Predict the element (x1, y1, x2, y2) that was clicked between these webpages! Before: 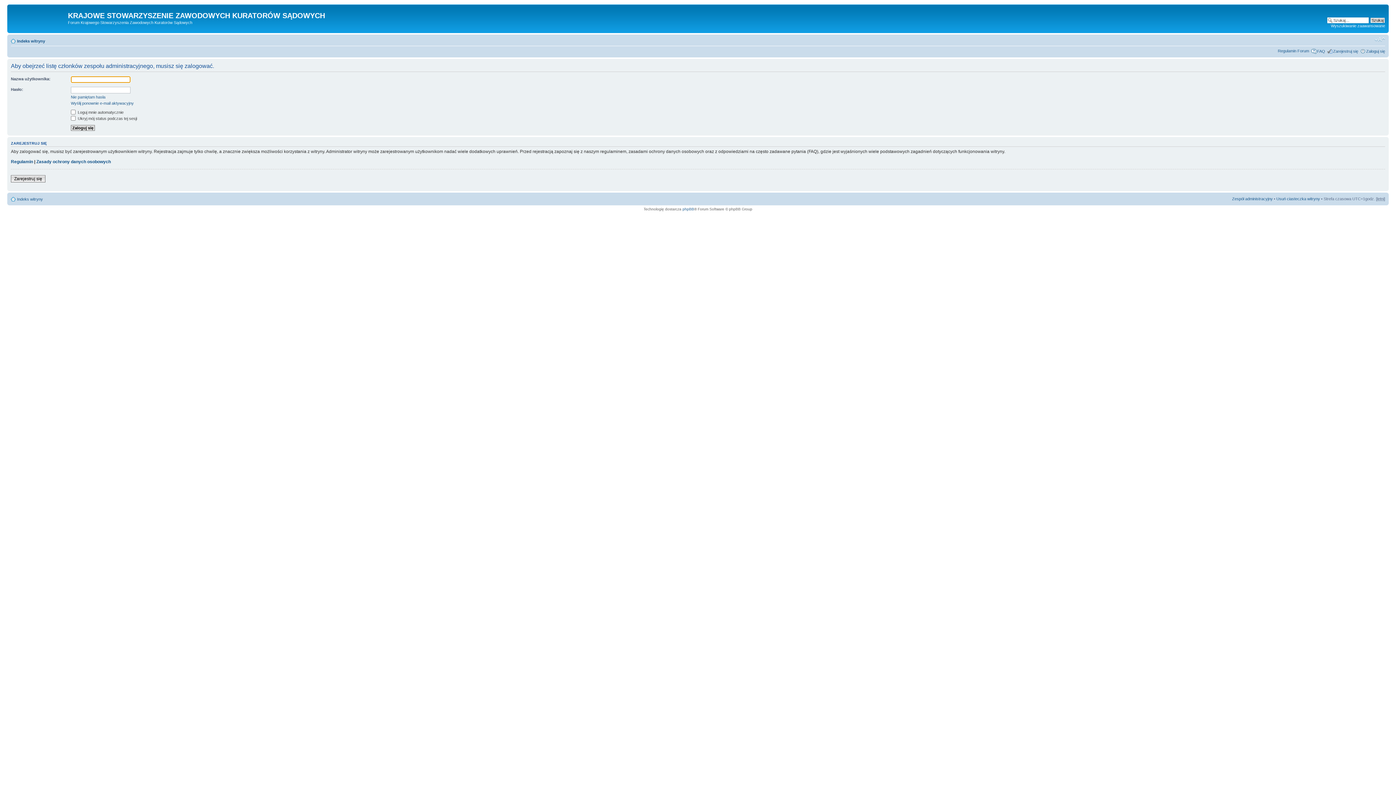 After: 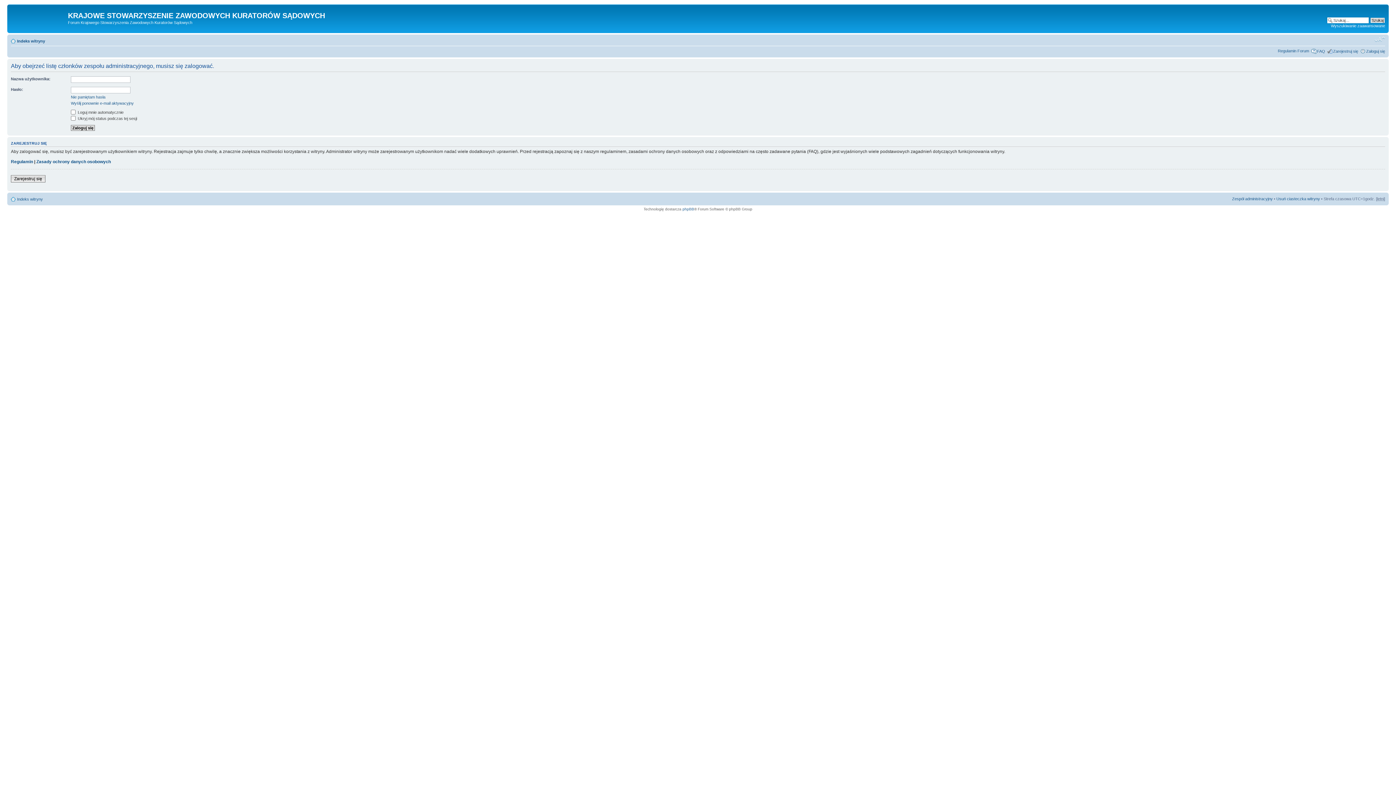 Action: label: Zmień rozmiar czcionki bbox: (1374, 36, 1385, 42)